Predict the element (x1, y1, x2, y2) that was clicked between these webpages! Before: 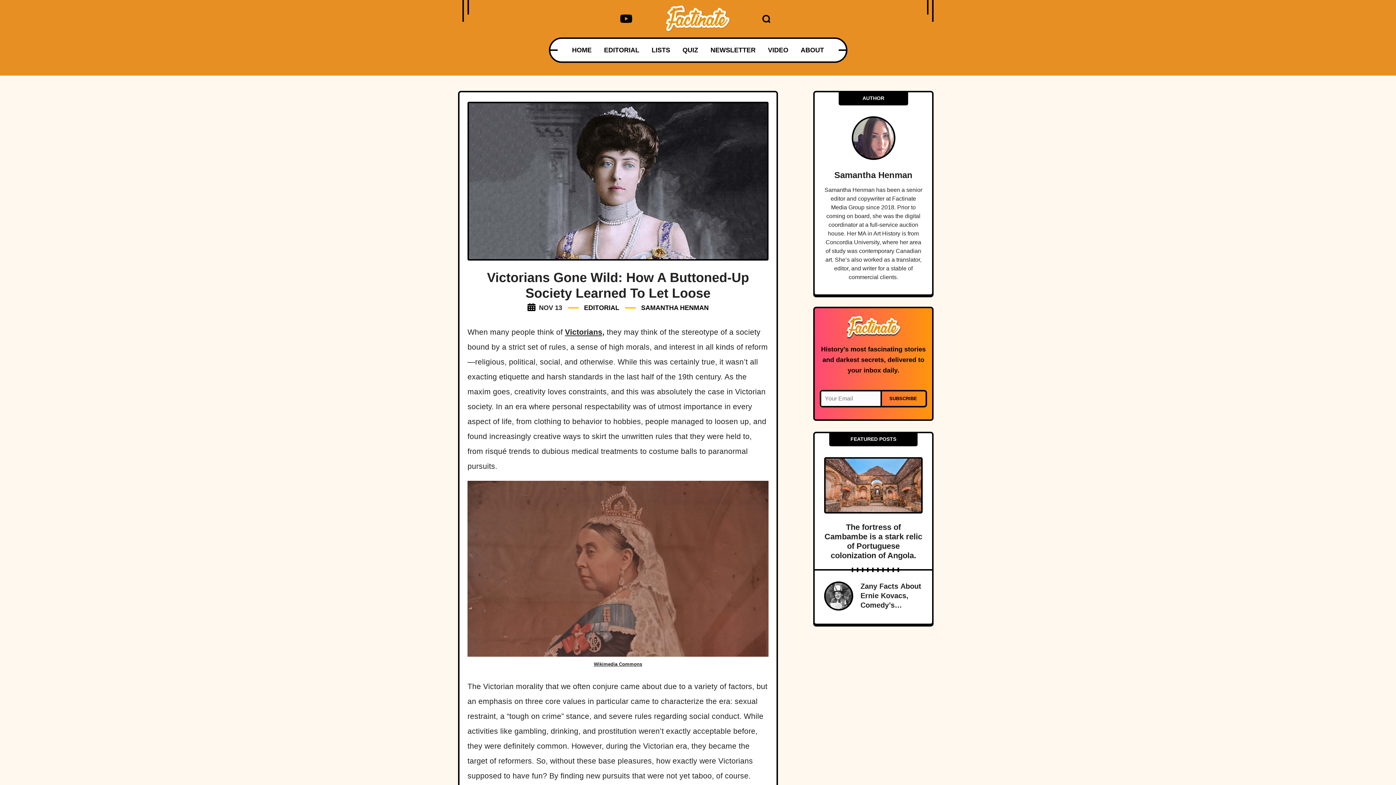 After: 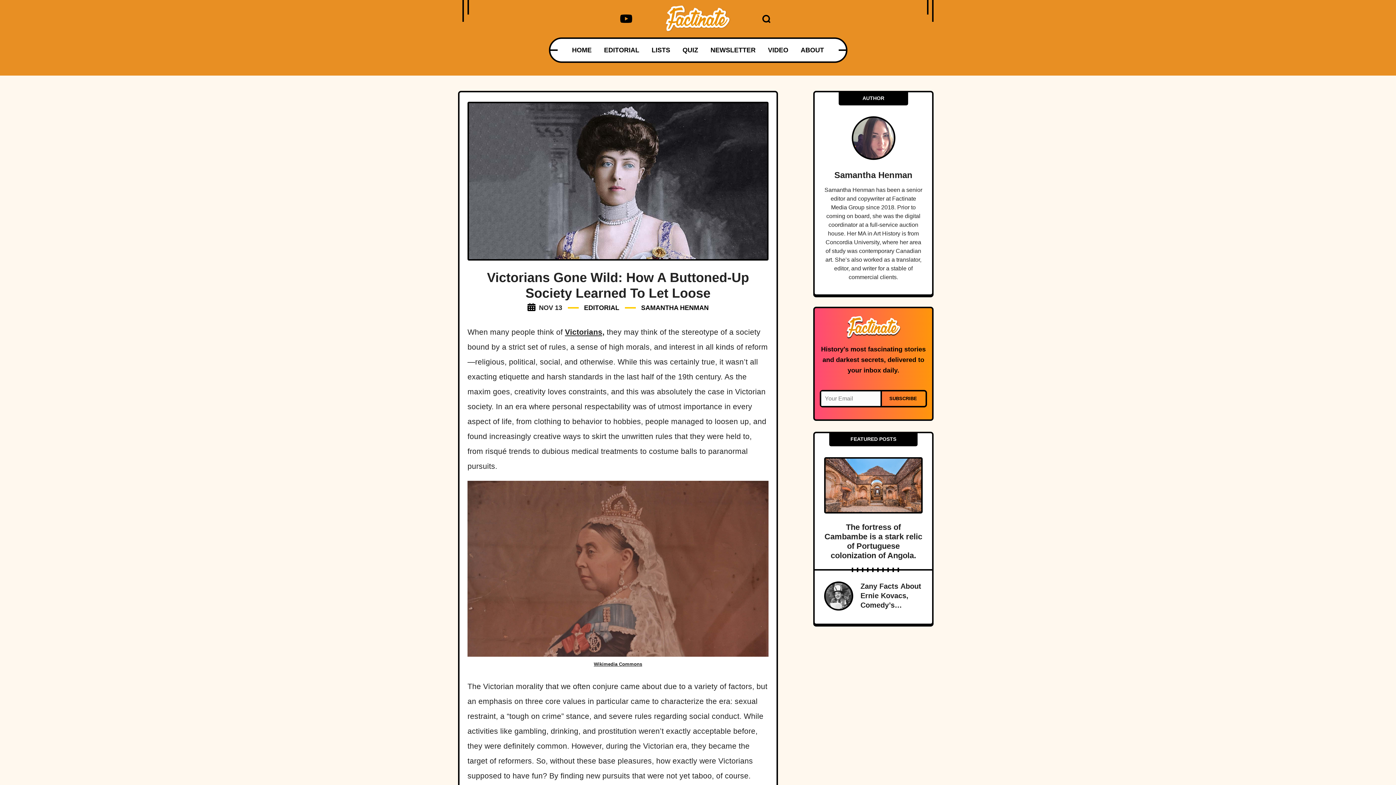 Action: bbox: (814, 433, 932, 624)